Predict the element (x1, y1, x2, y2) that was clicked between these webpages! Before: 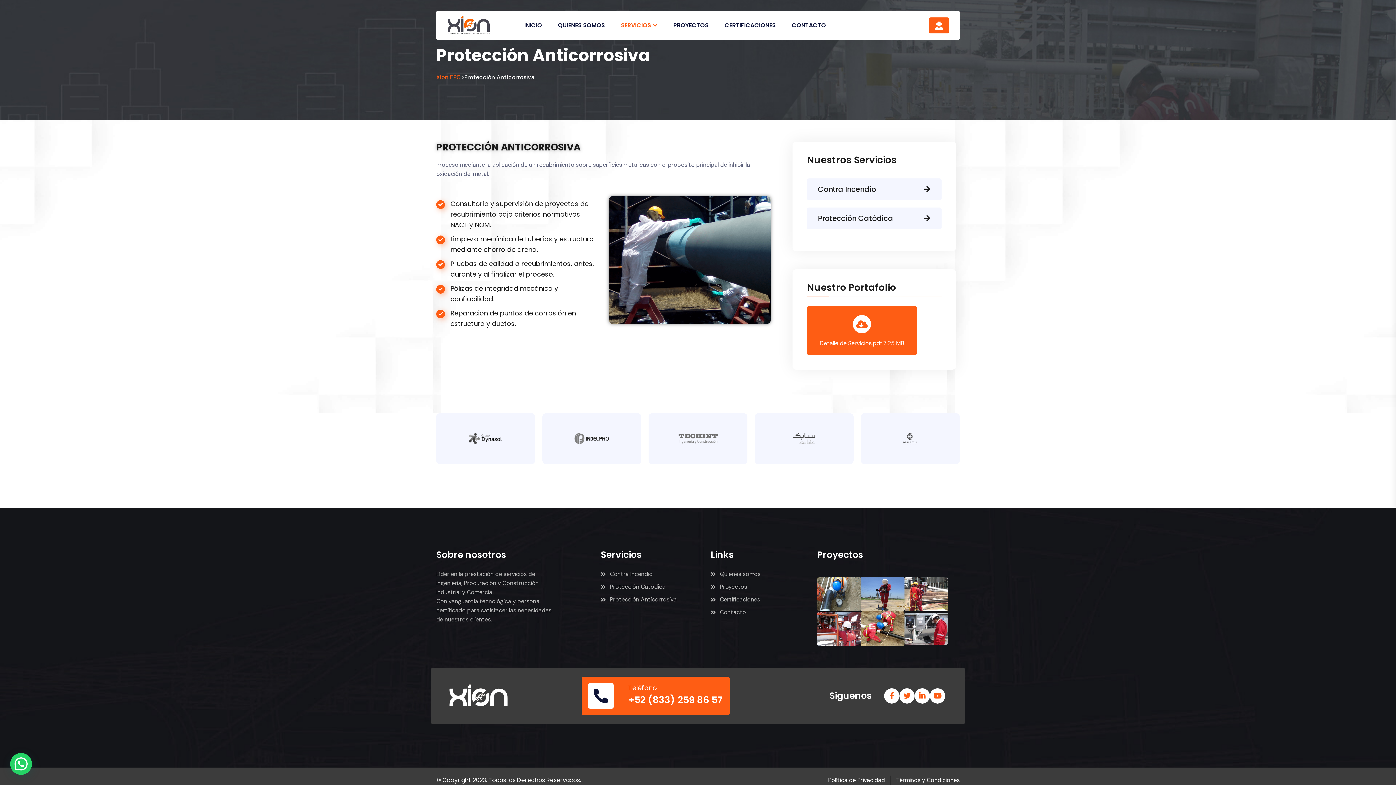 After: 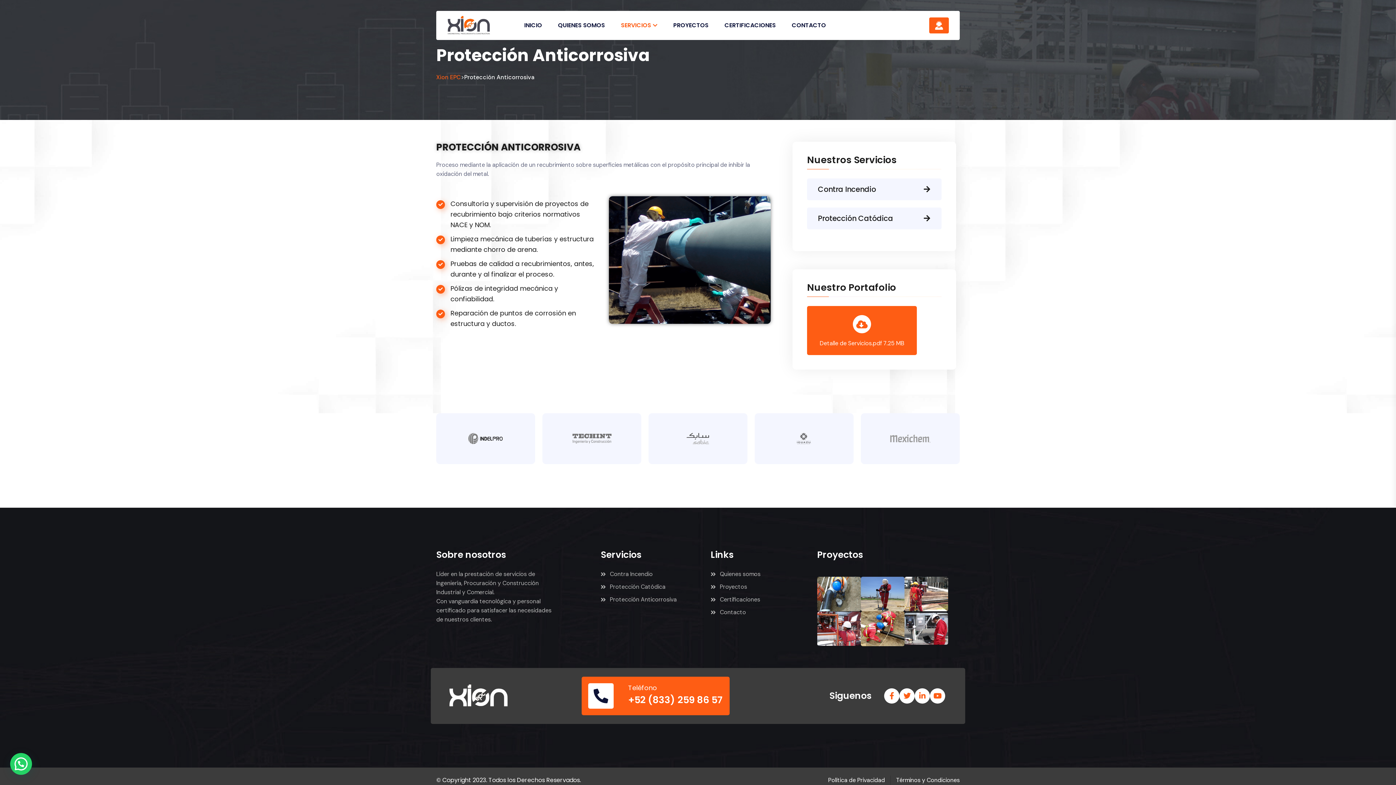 Action: label: Protección Anticorrosiva bbox: (600, 595, 692, 604)